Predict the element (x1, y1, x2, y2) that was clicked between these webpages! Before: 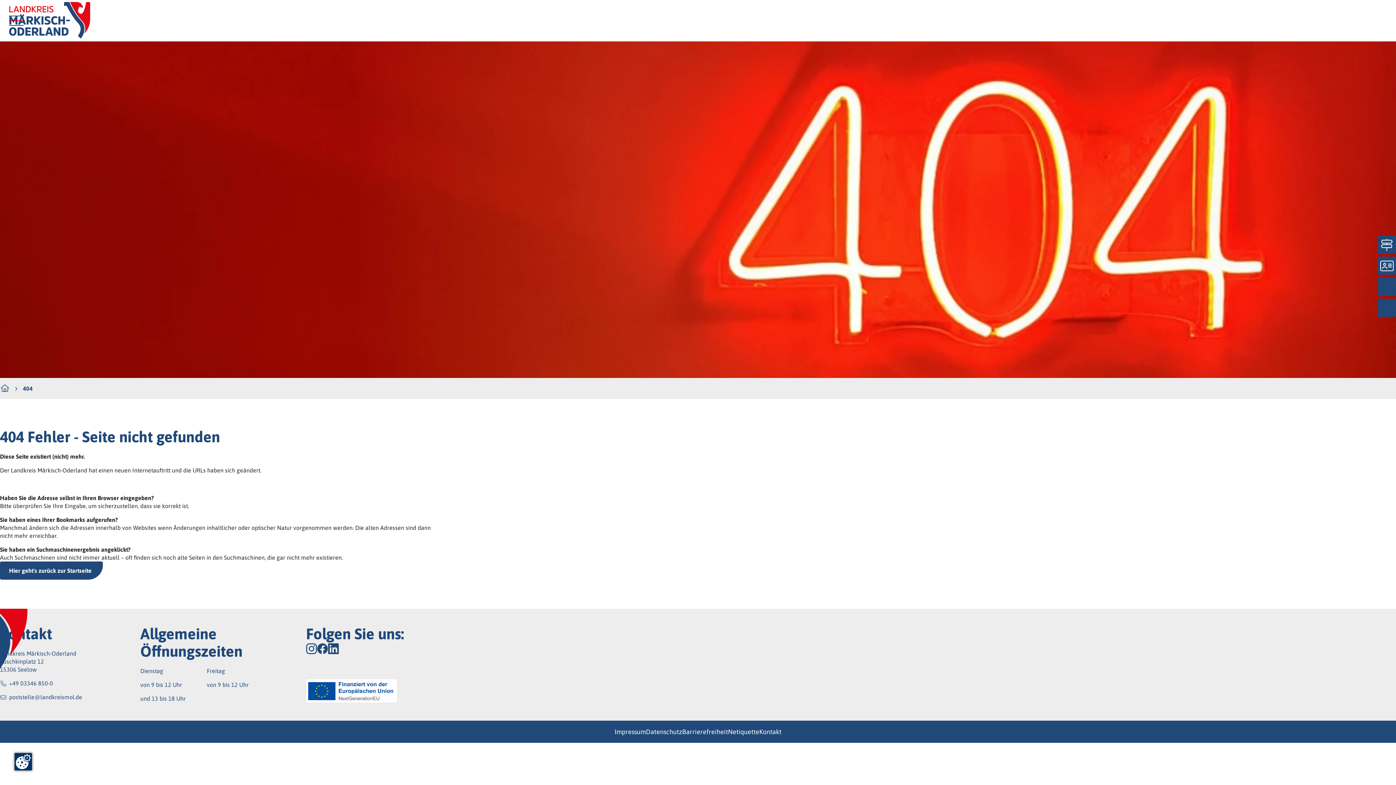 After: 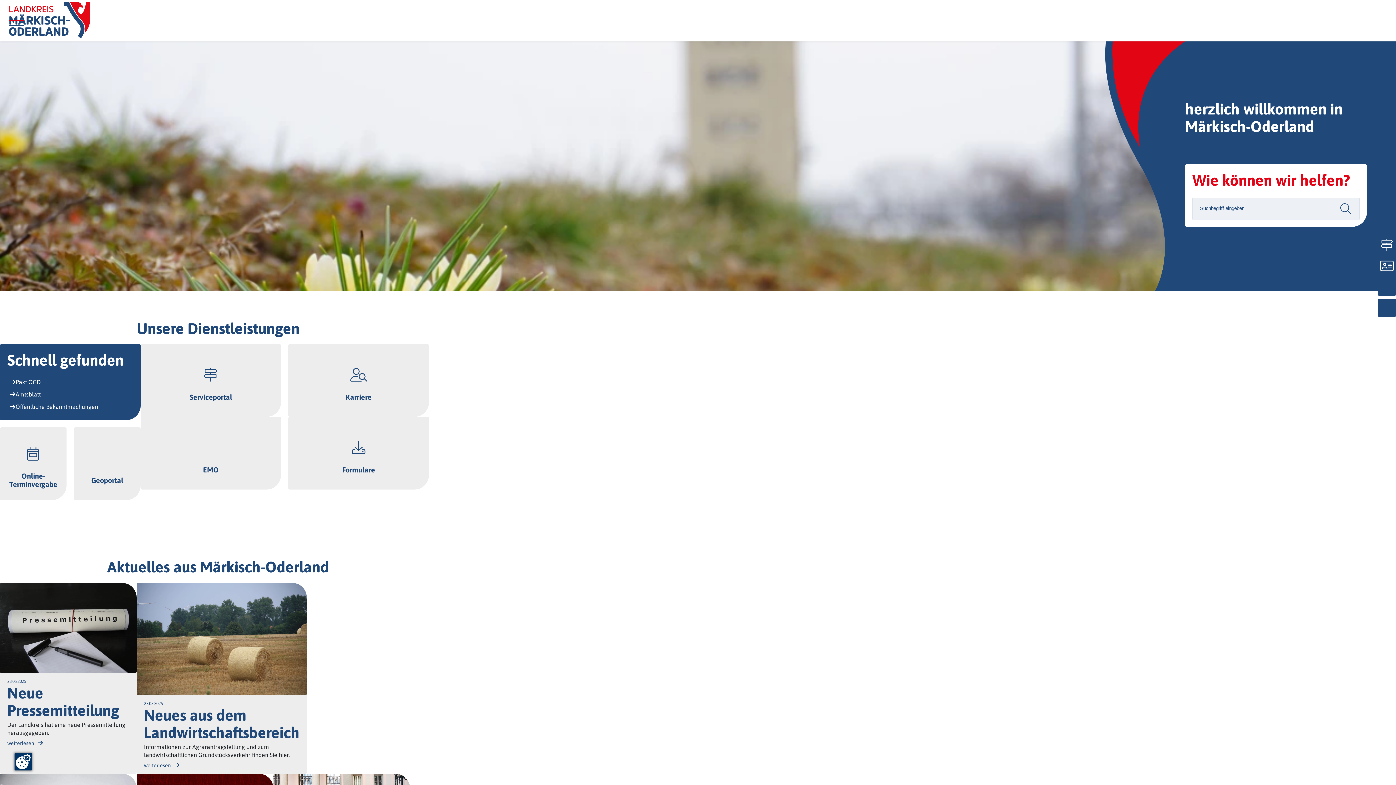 Action: label: Hier geht's zurück zur Startseite bbox: (0, 561, 102, 580)